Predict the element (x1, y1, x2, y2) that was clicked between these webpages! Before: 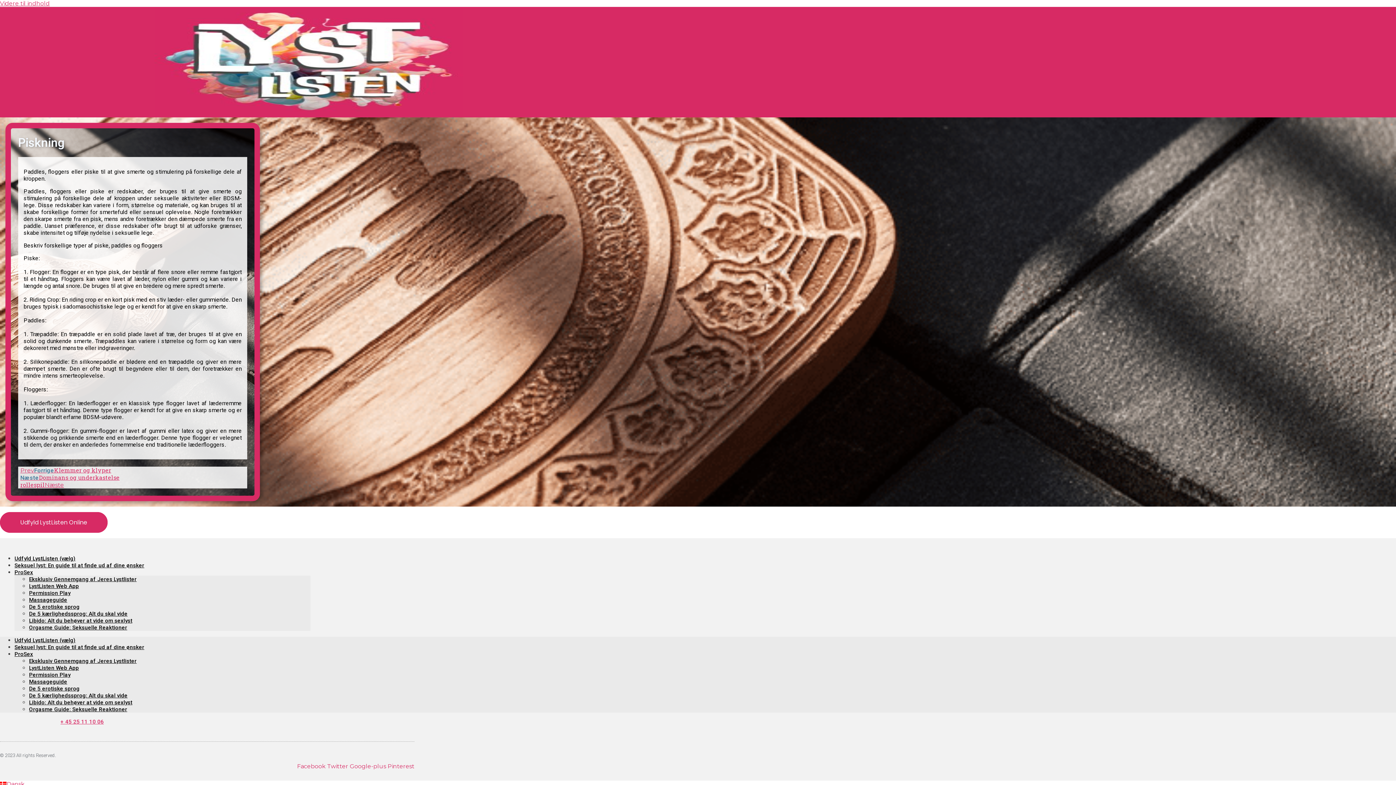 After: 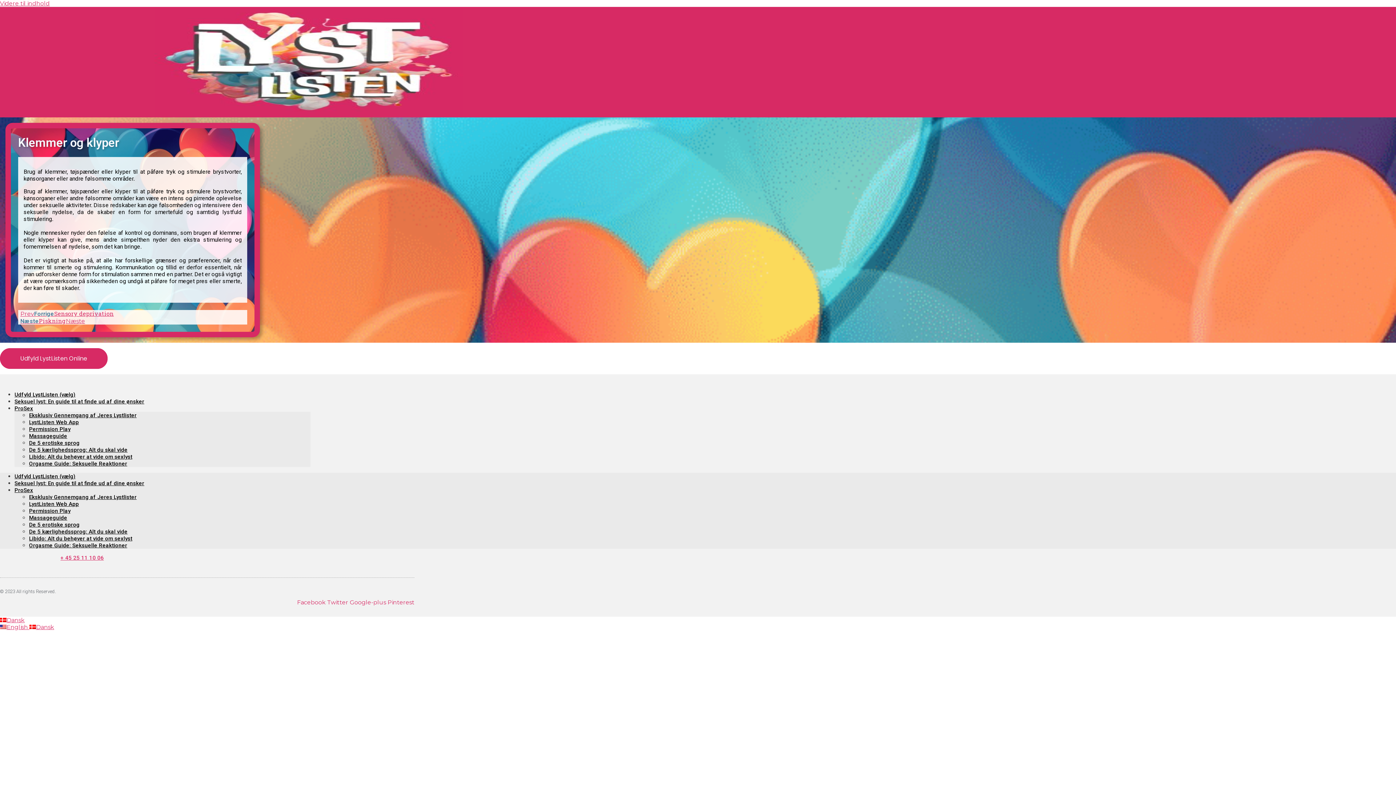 Action: bbox: (20, 467, 111, 474) label: PrevForrigeKlemmer og klyper